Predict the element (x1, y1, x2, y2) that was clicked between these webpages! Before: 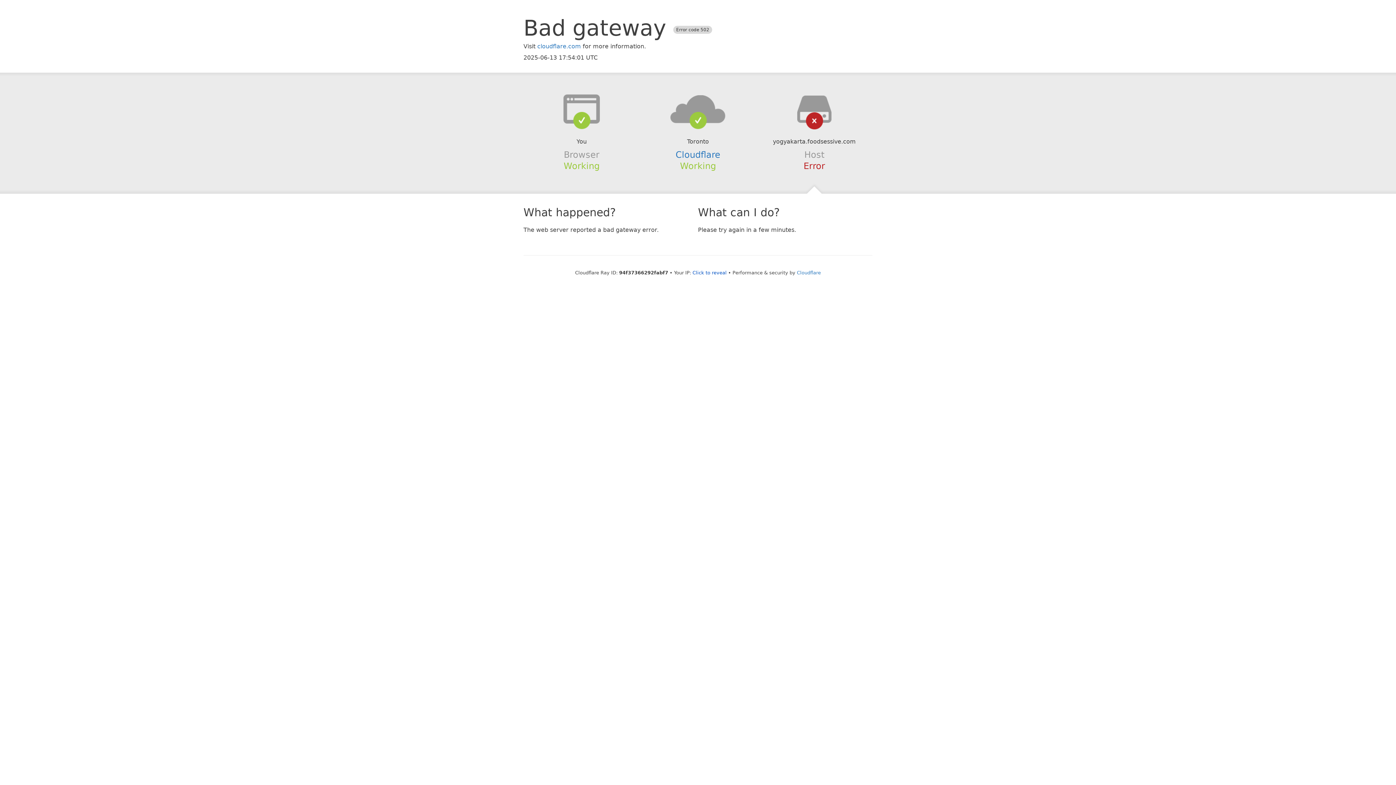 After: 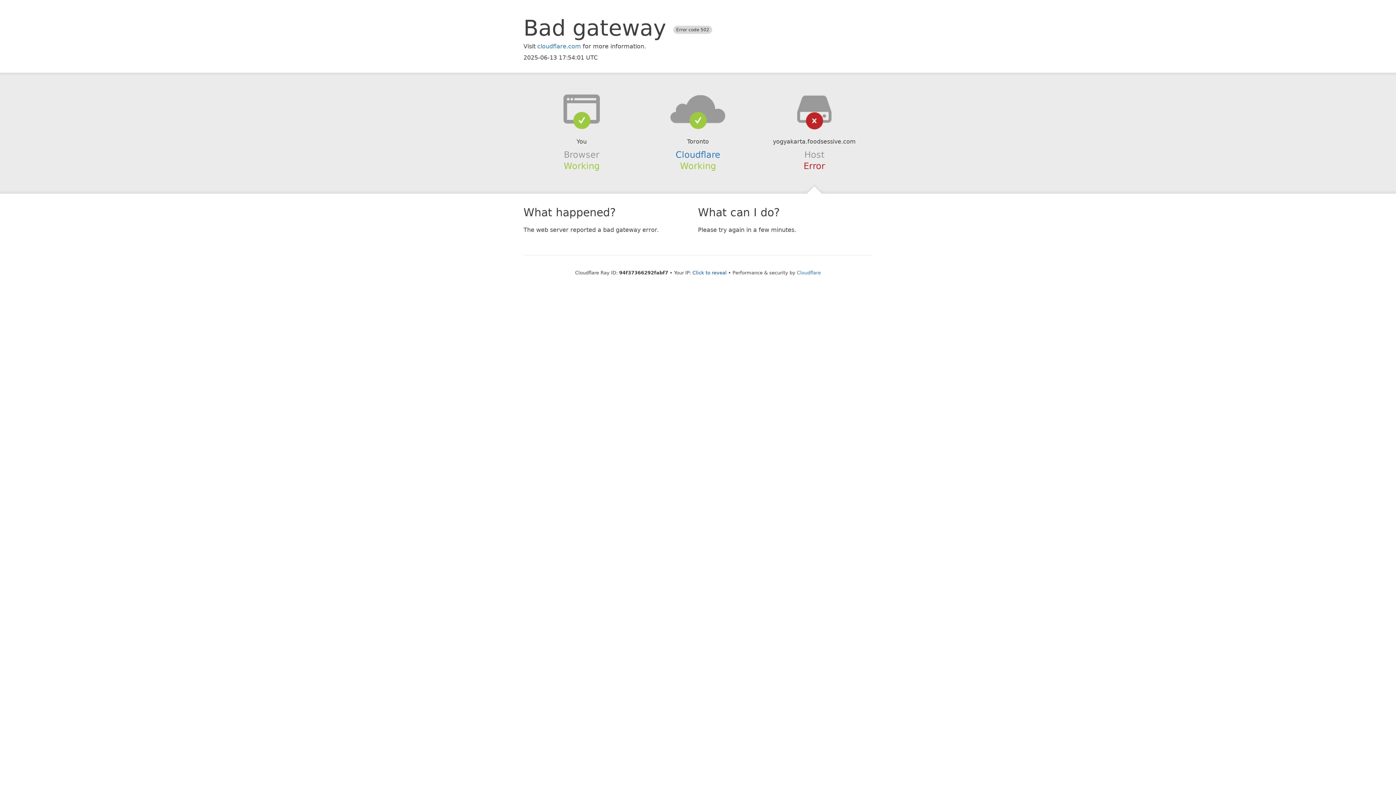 Action: bbox: (639, 94, 756, 123)